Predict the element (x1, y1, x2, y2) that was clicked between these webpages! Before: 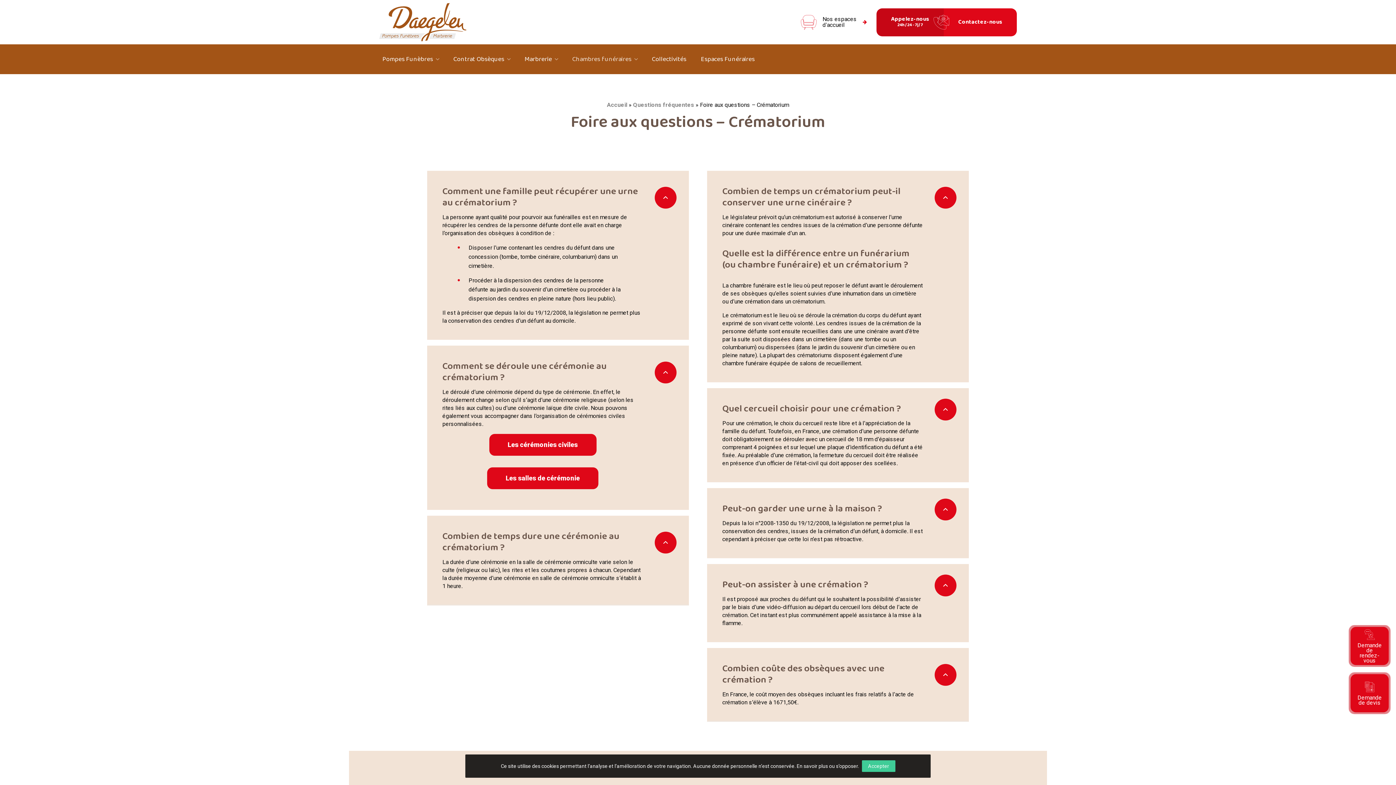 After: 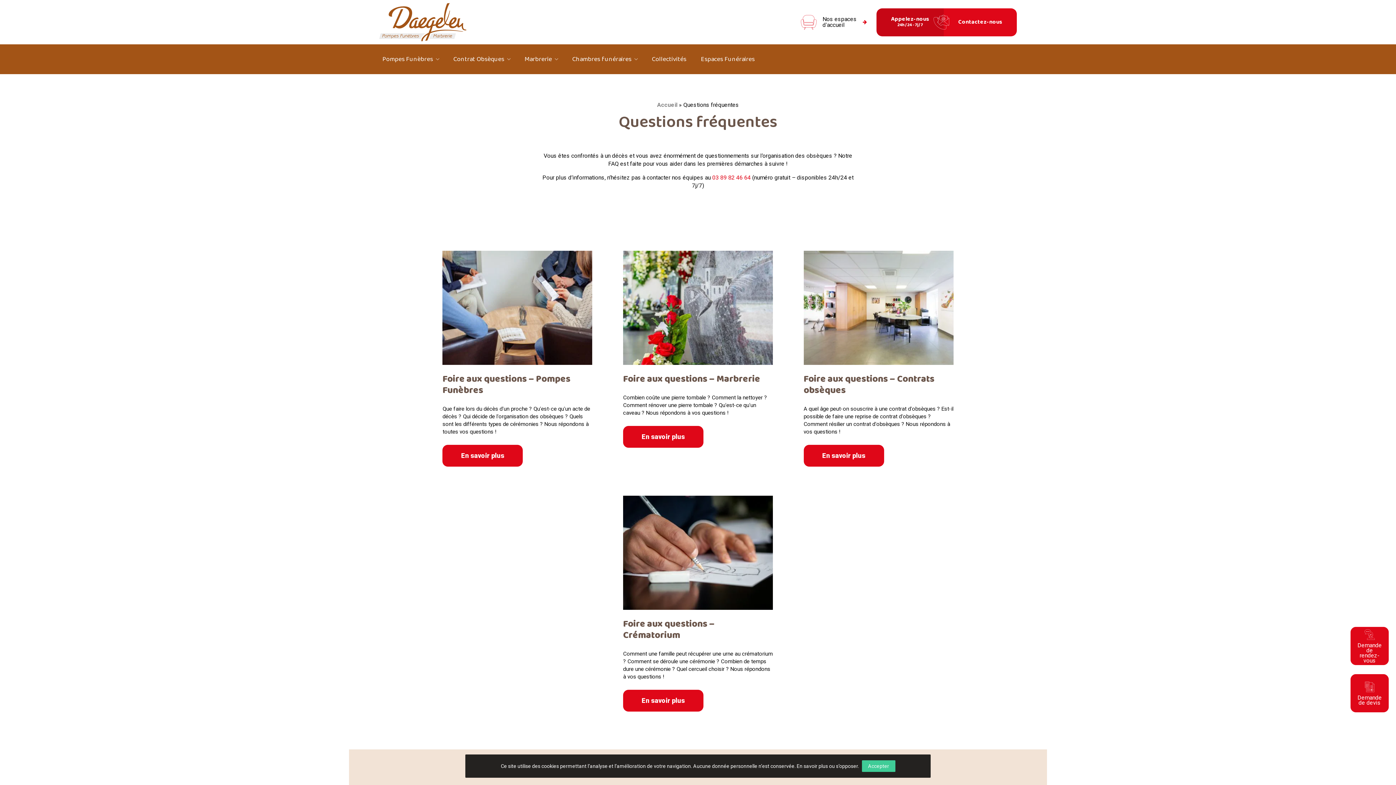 Action: bbox: (633, 101, 694, 108) label: Questions fréquentes